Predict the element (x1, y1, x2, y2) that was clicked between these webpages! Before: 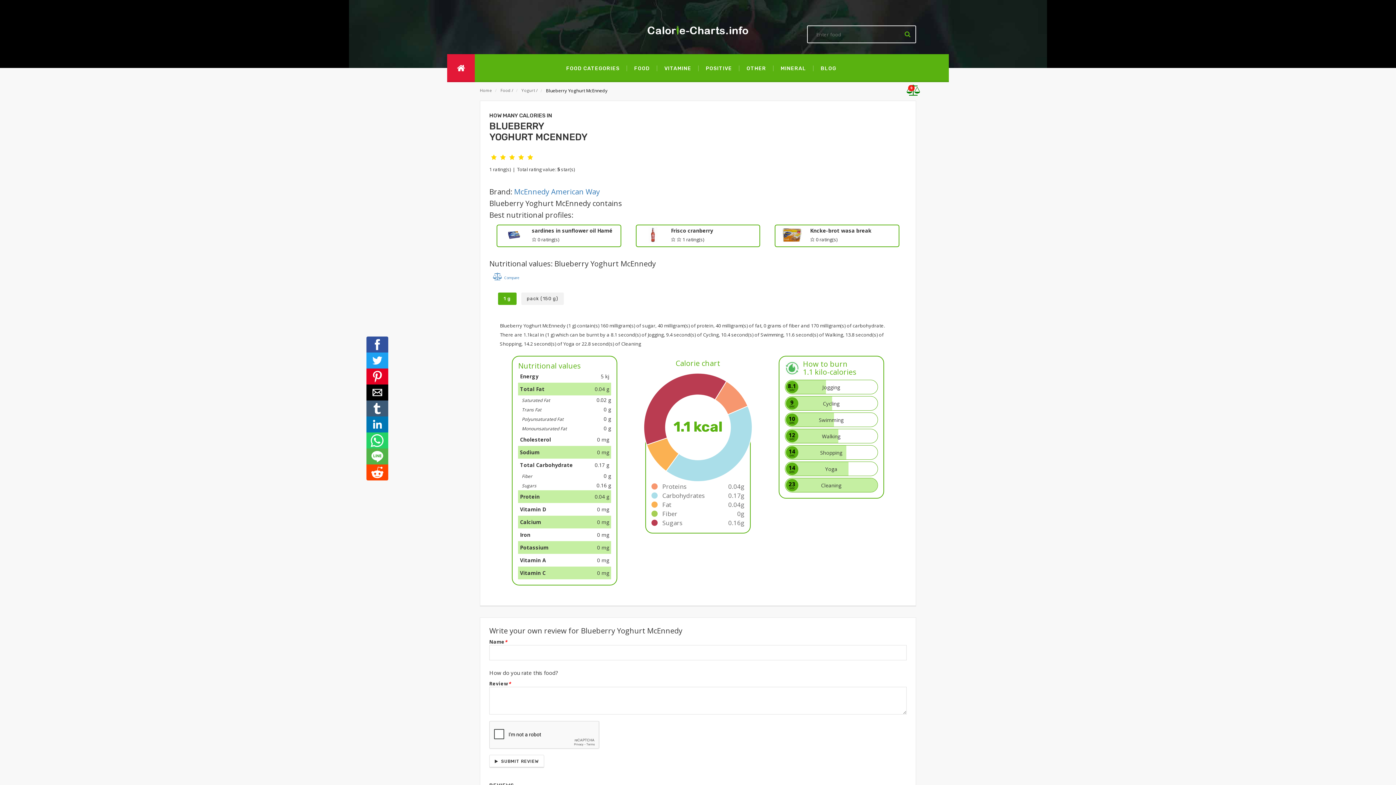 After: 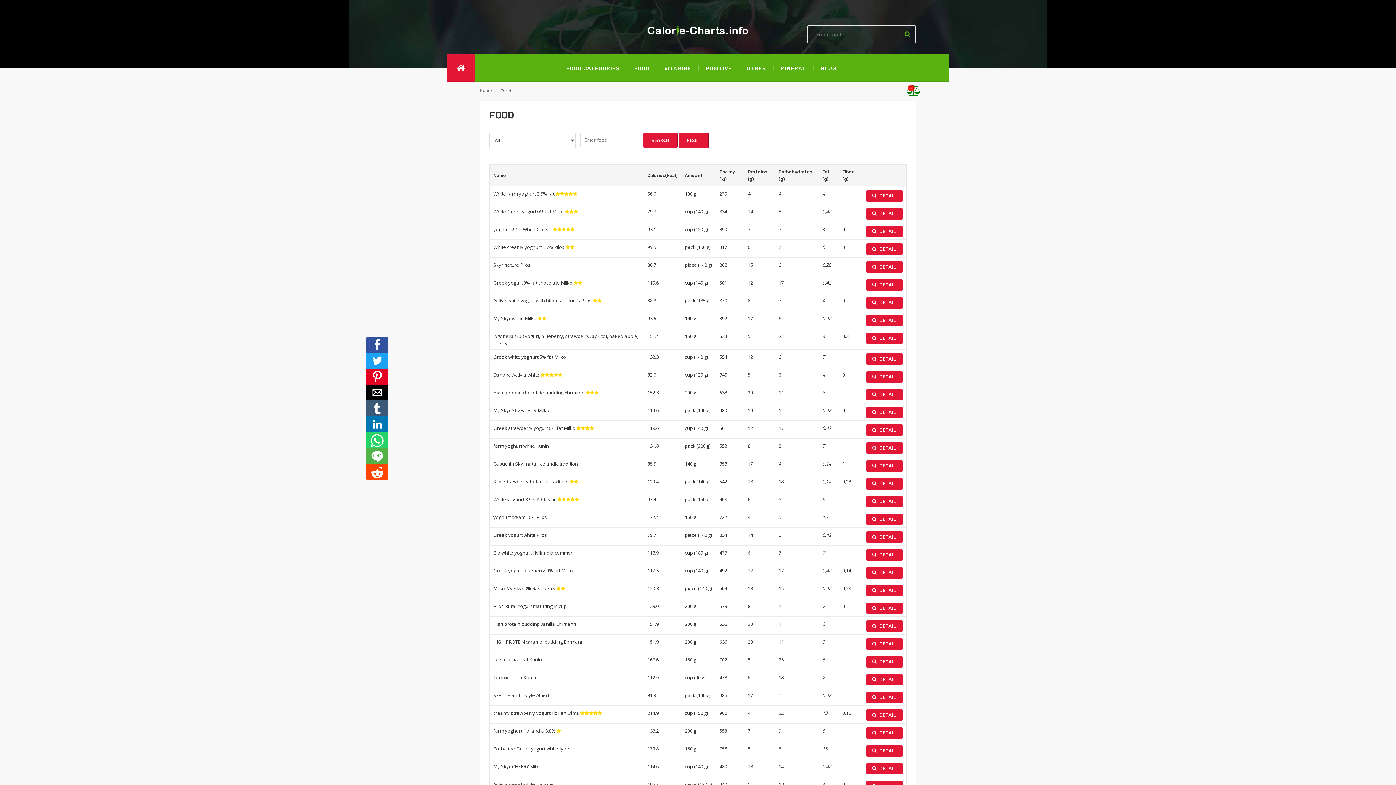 Action: bbox: (627, 54, 658, 80) label: FOOD